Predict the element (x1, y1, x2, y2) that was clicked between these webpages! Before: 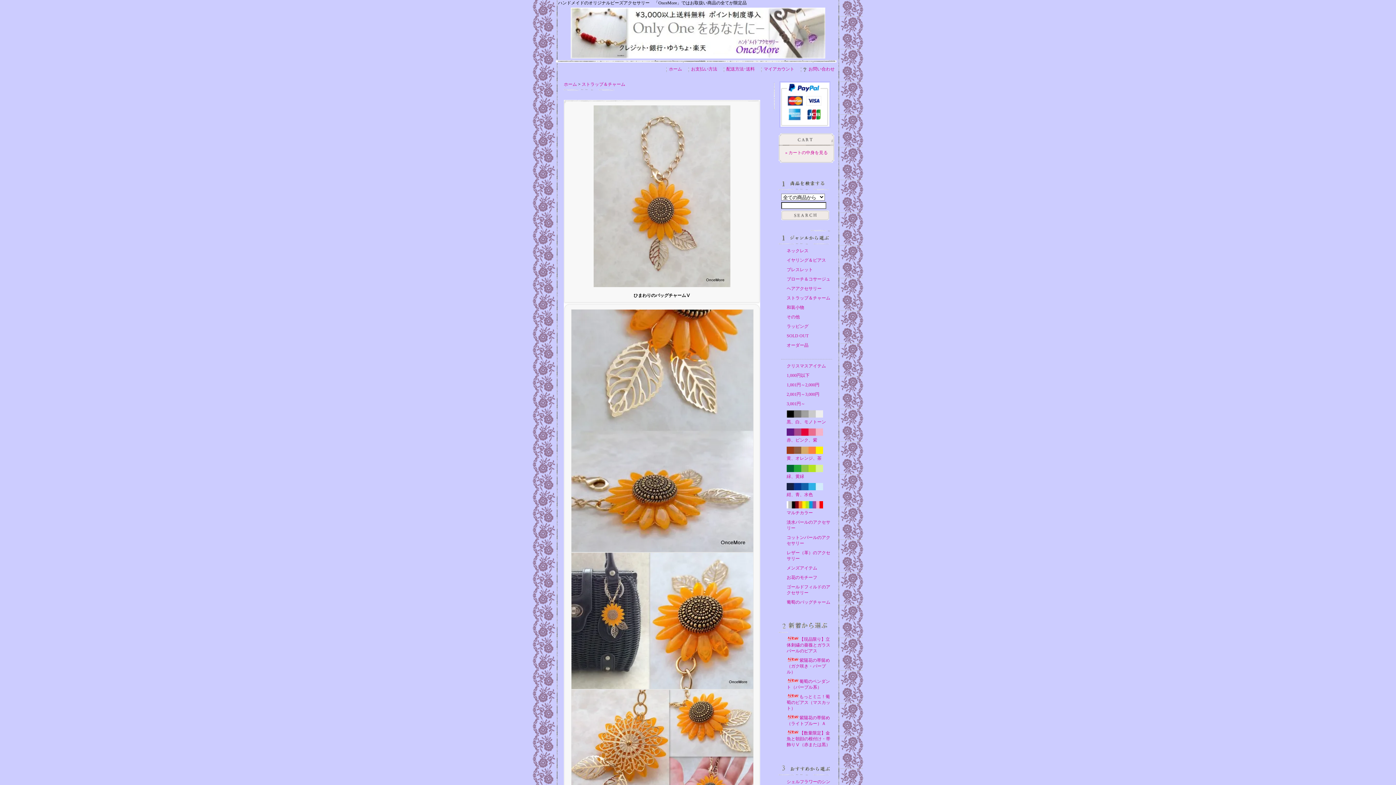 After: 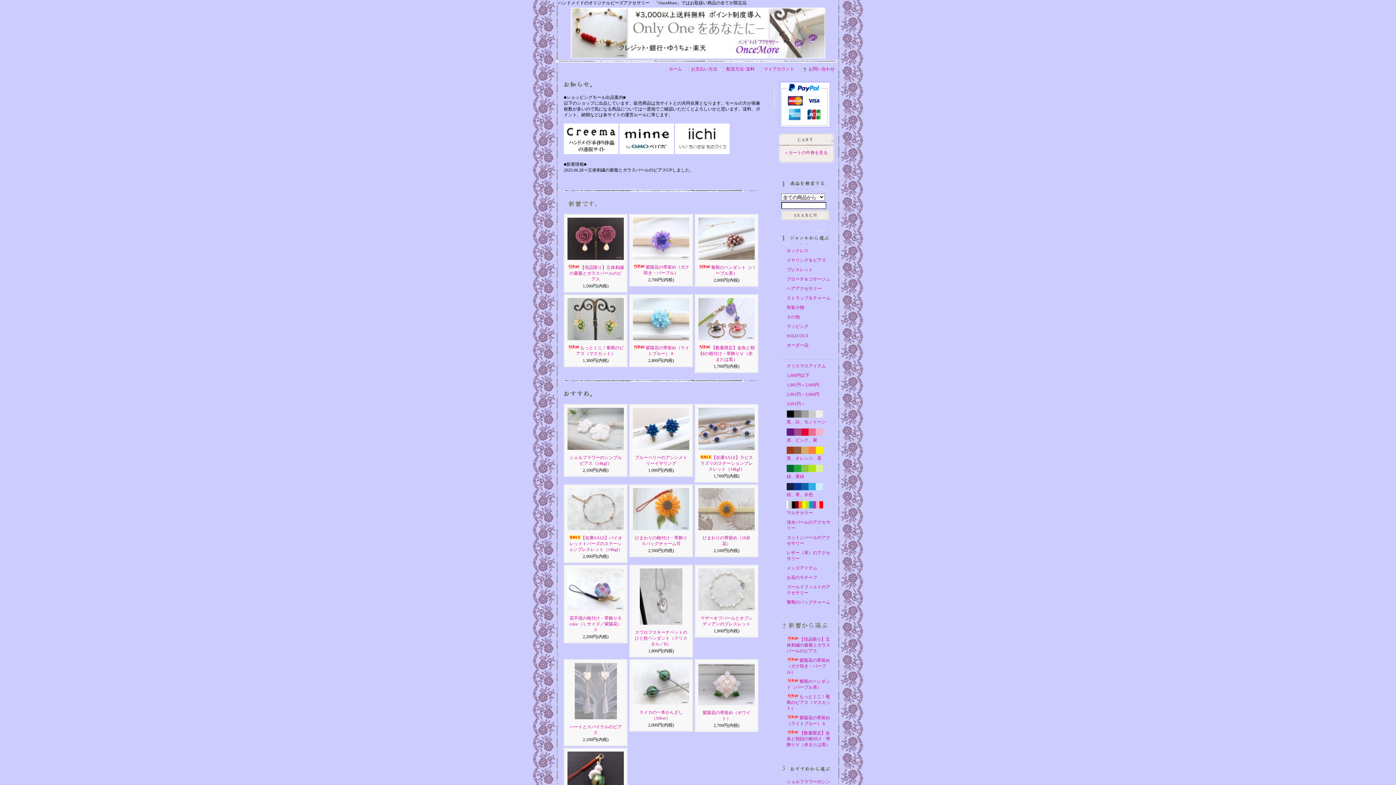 Action: bbox: (564, 81, 577, 86) label: ホーム